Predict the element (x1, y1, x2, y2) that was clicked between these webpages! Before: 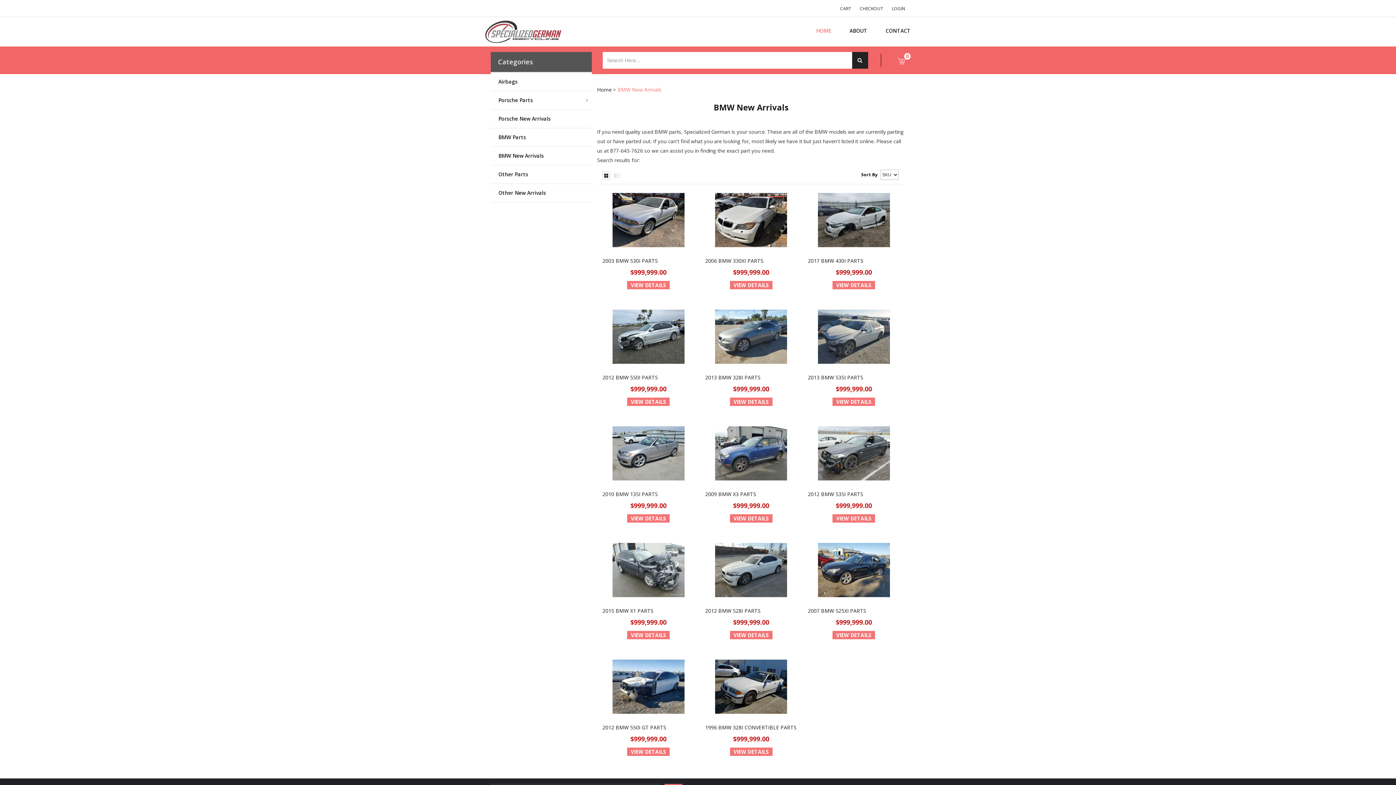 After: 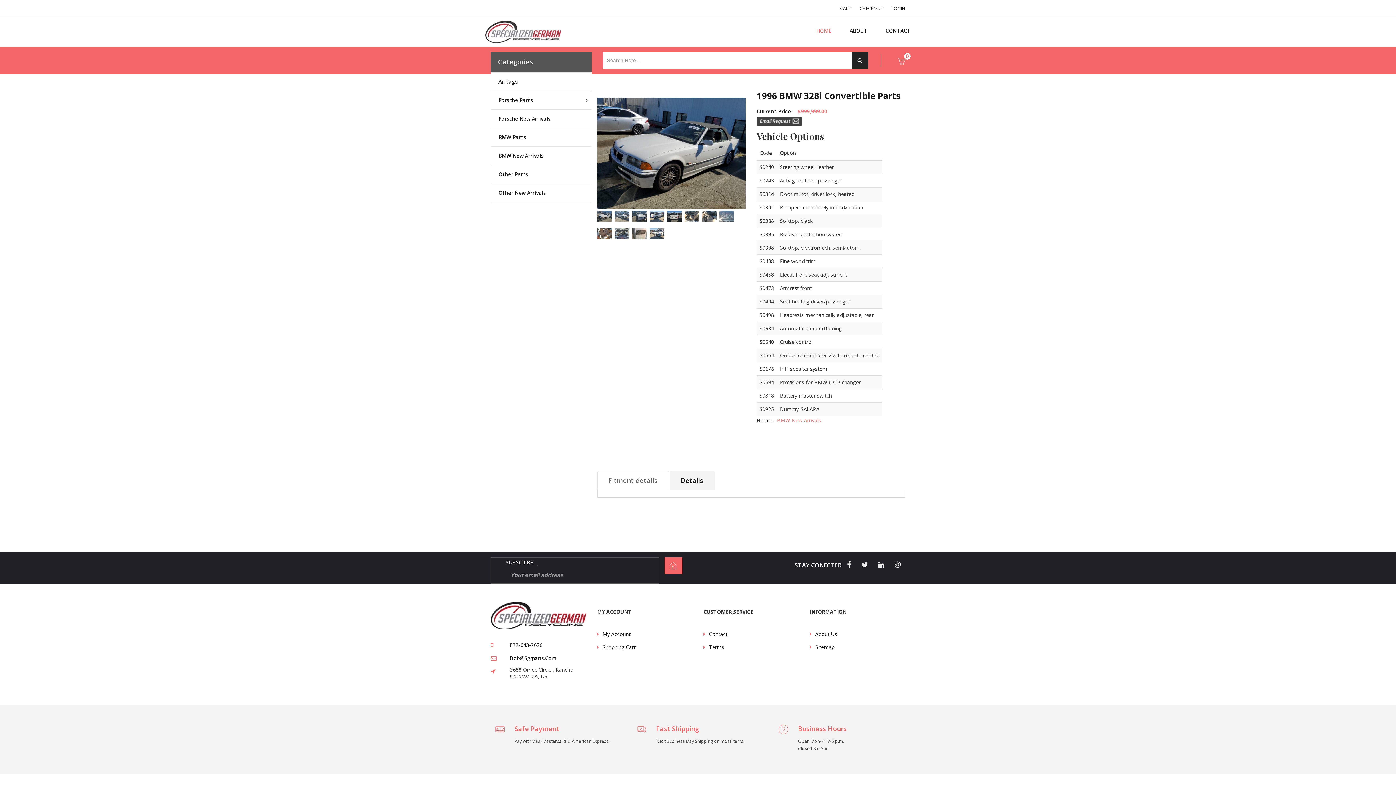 Action: label: VIEW DETAILS bbox: (730, 747, 772, 756)